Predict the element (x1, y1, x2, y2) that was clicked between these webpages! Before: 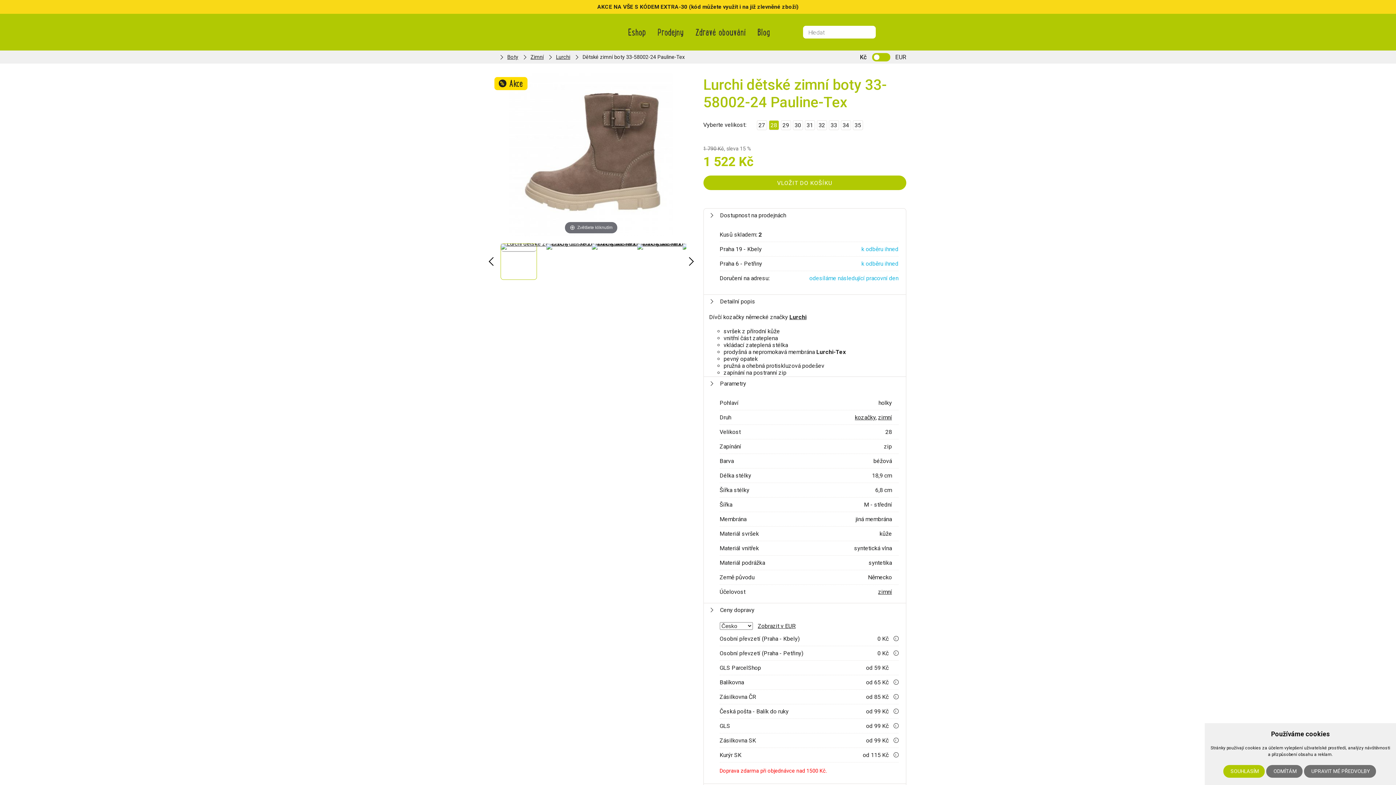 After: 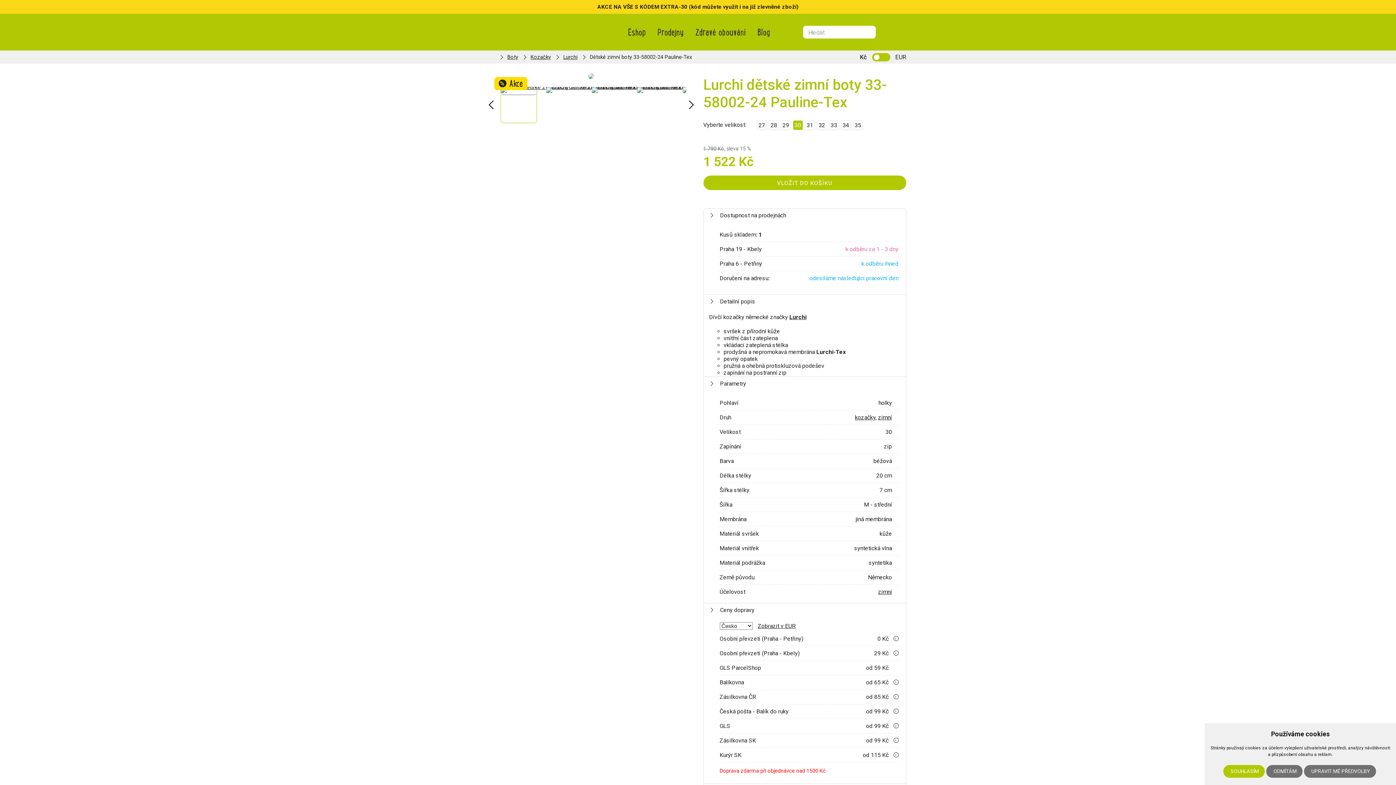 Action: label: 30 bbox: (792, 120, 803, 130)